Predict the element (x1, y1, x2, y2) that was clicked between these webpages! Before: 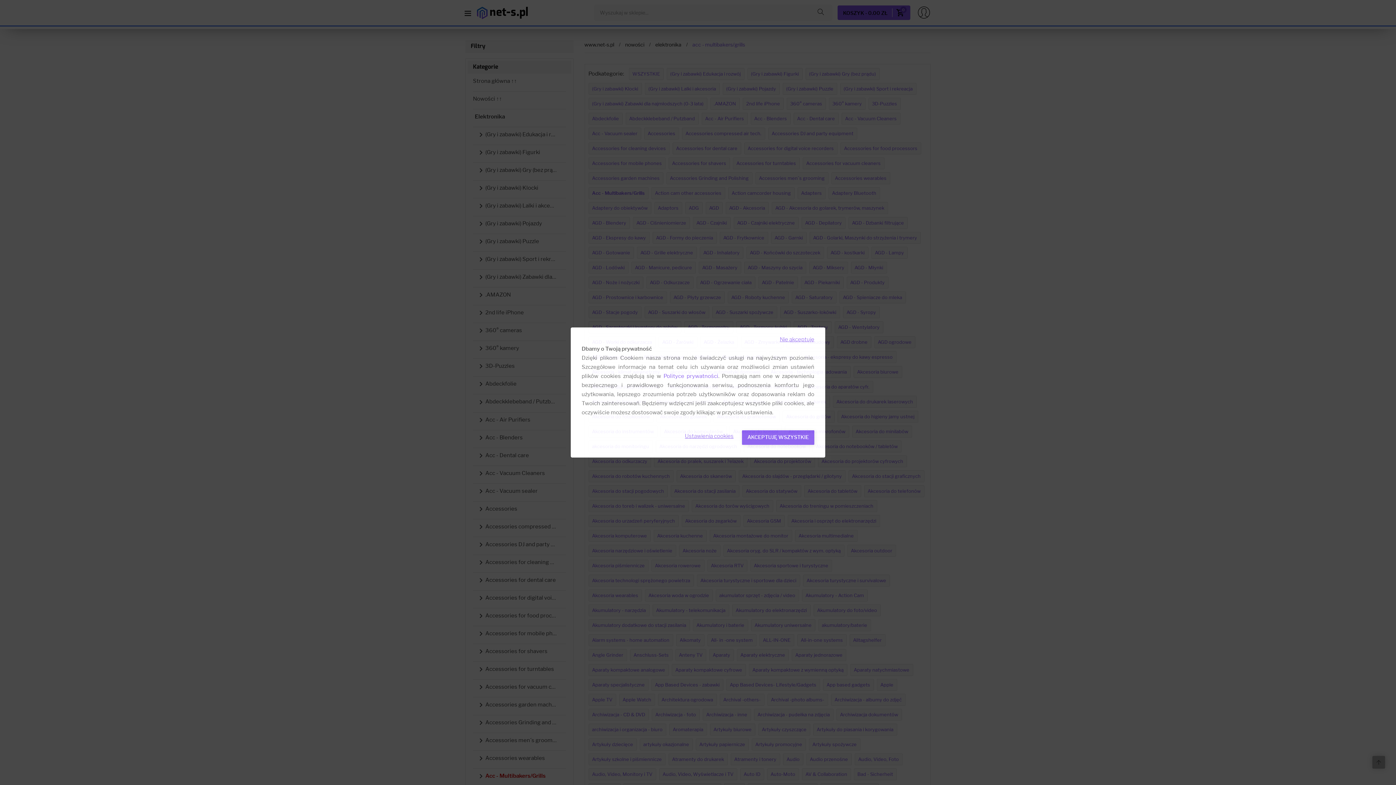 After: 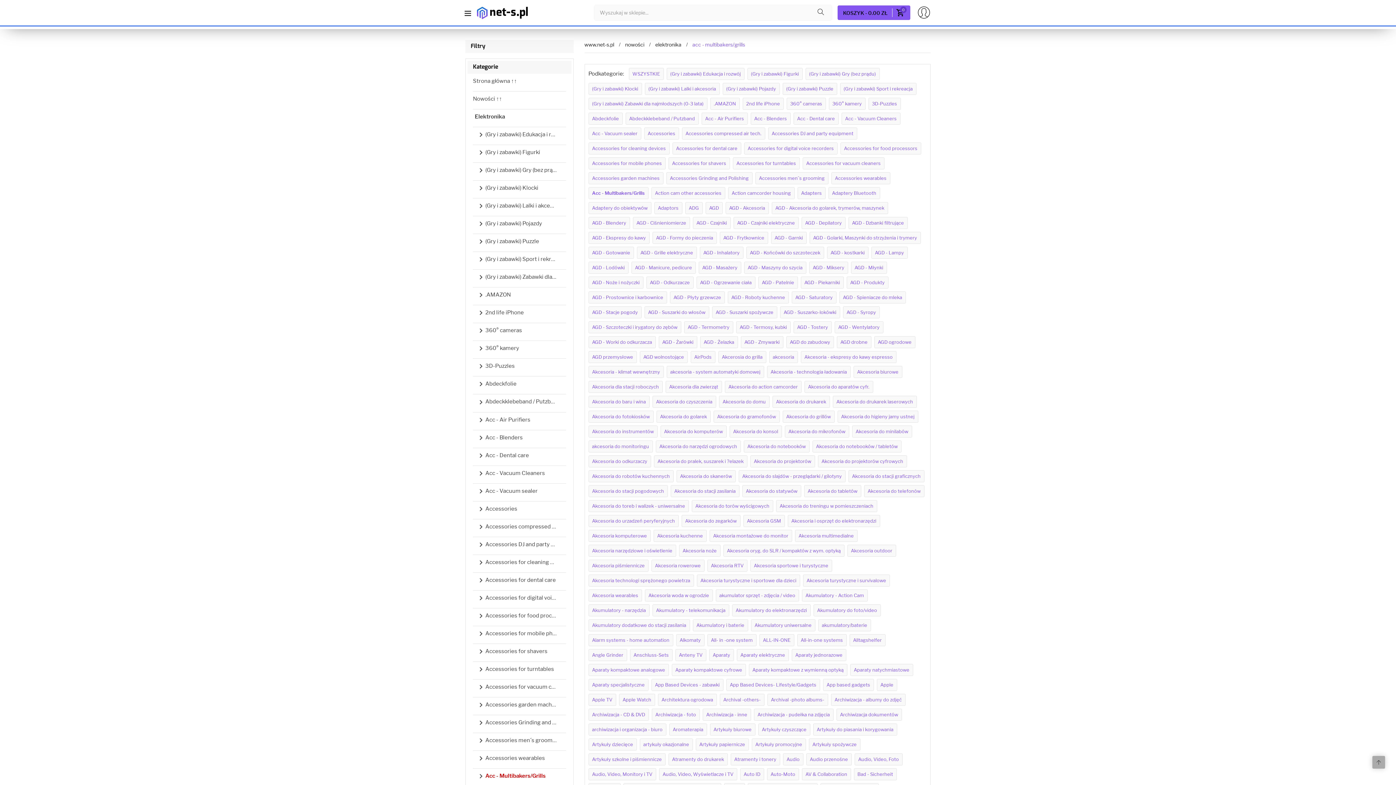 Action: bbox: (780, 336, 814, 342) label: Nie akceptuję